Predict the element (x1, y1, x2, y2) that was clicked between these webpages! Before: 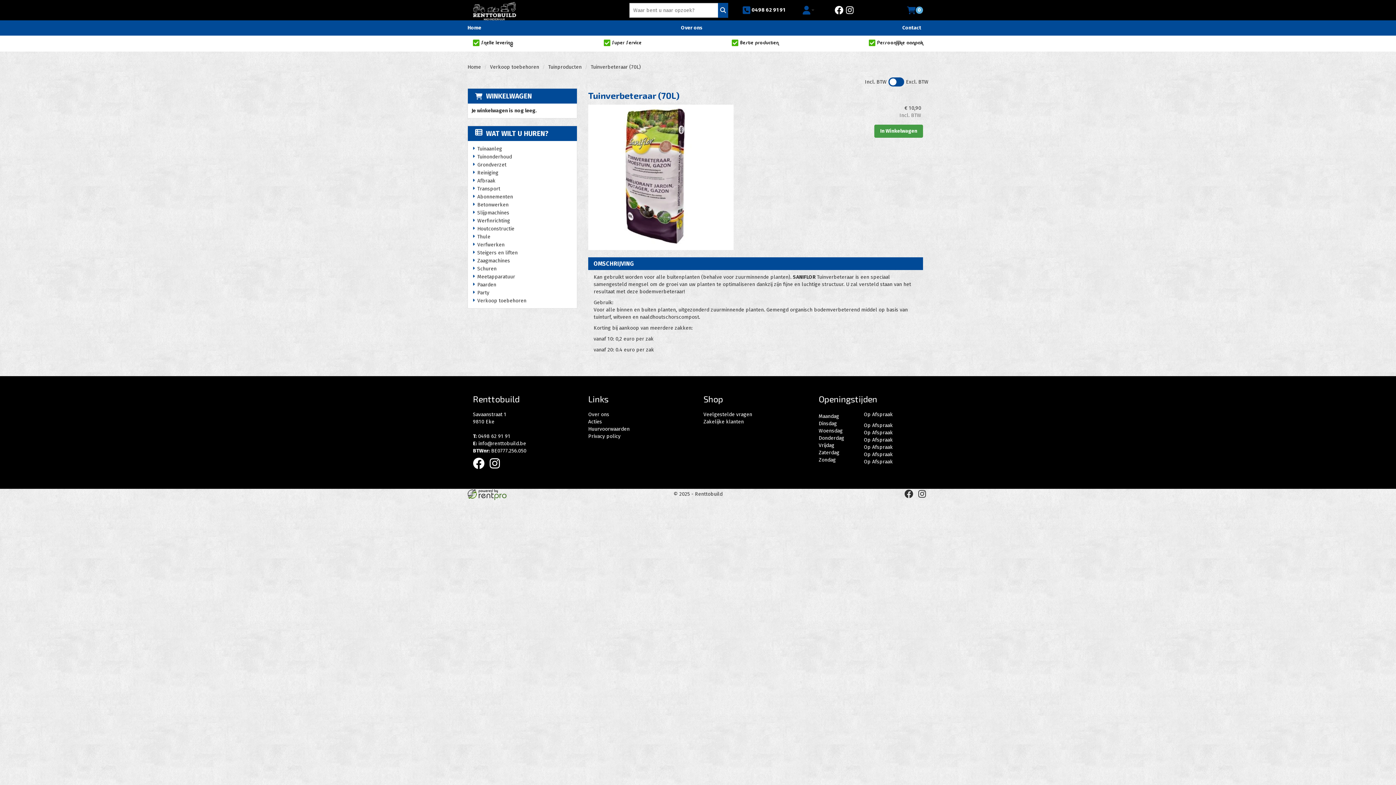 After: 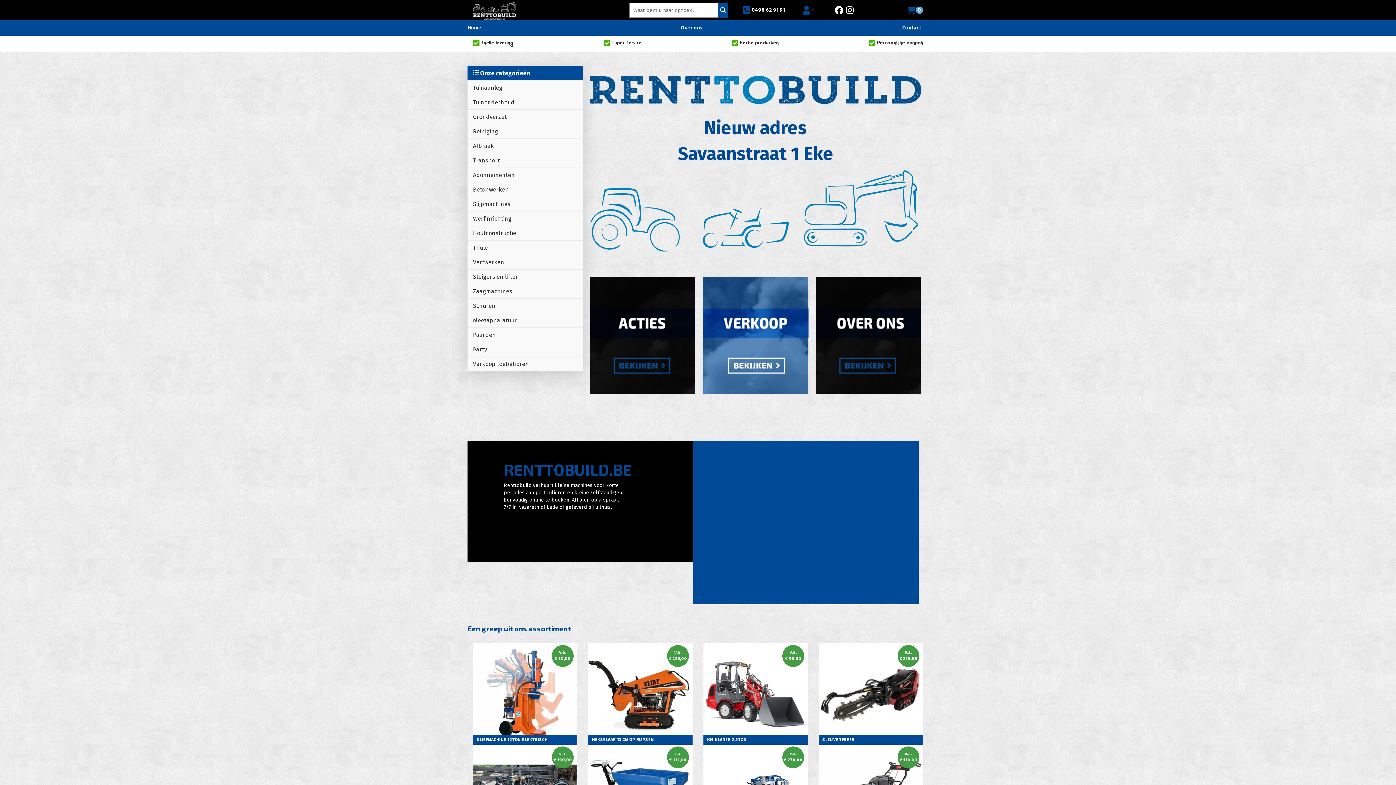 Action: label: naar homepage bbox: (473, 1, 516, 20)